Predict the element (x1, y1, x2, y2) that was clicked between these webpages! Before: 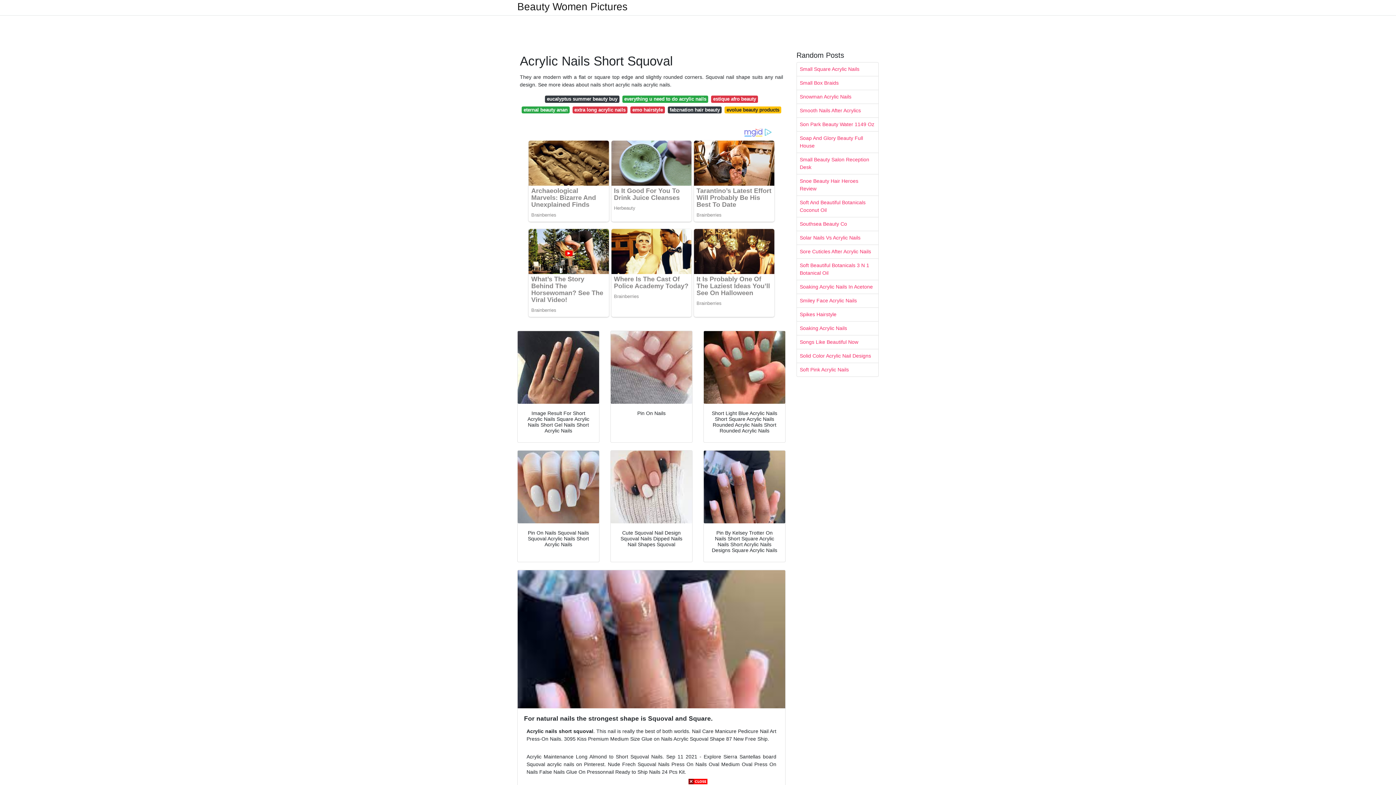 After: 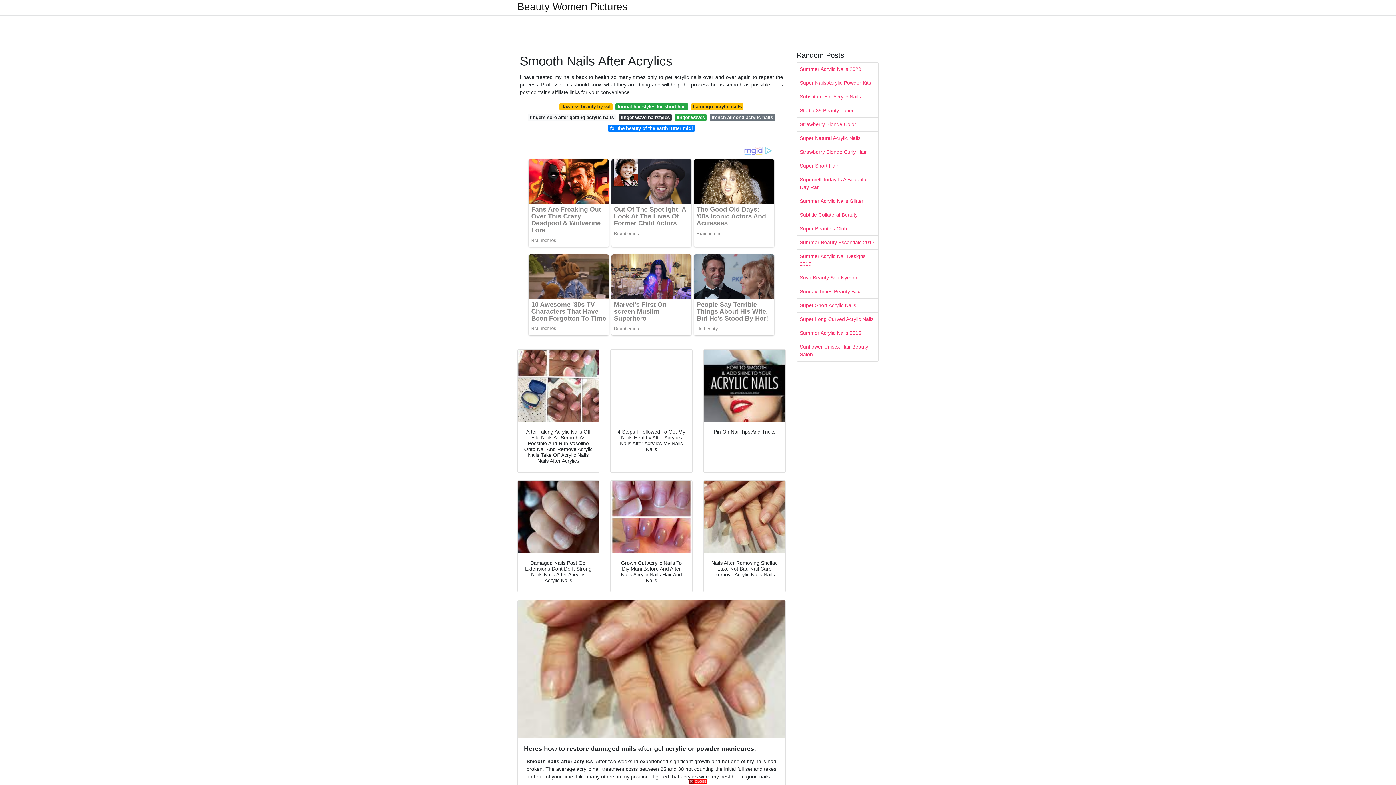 Action: label: Smooth Nails After Acrylics bbox: (797, 104, 878, 117)